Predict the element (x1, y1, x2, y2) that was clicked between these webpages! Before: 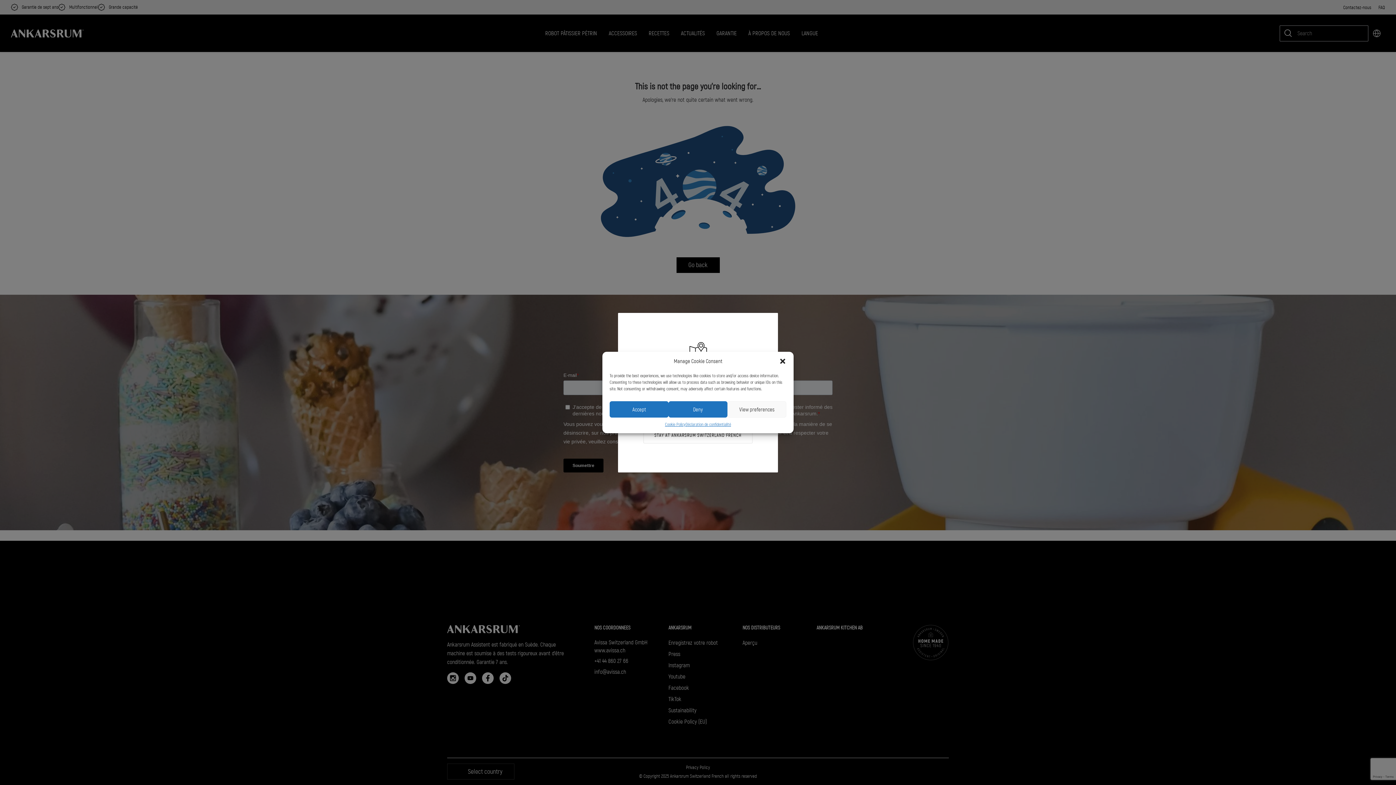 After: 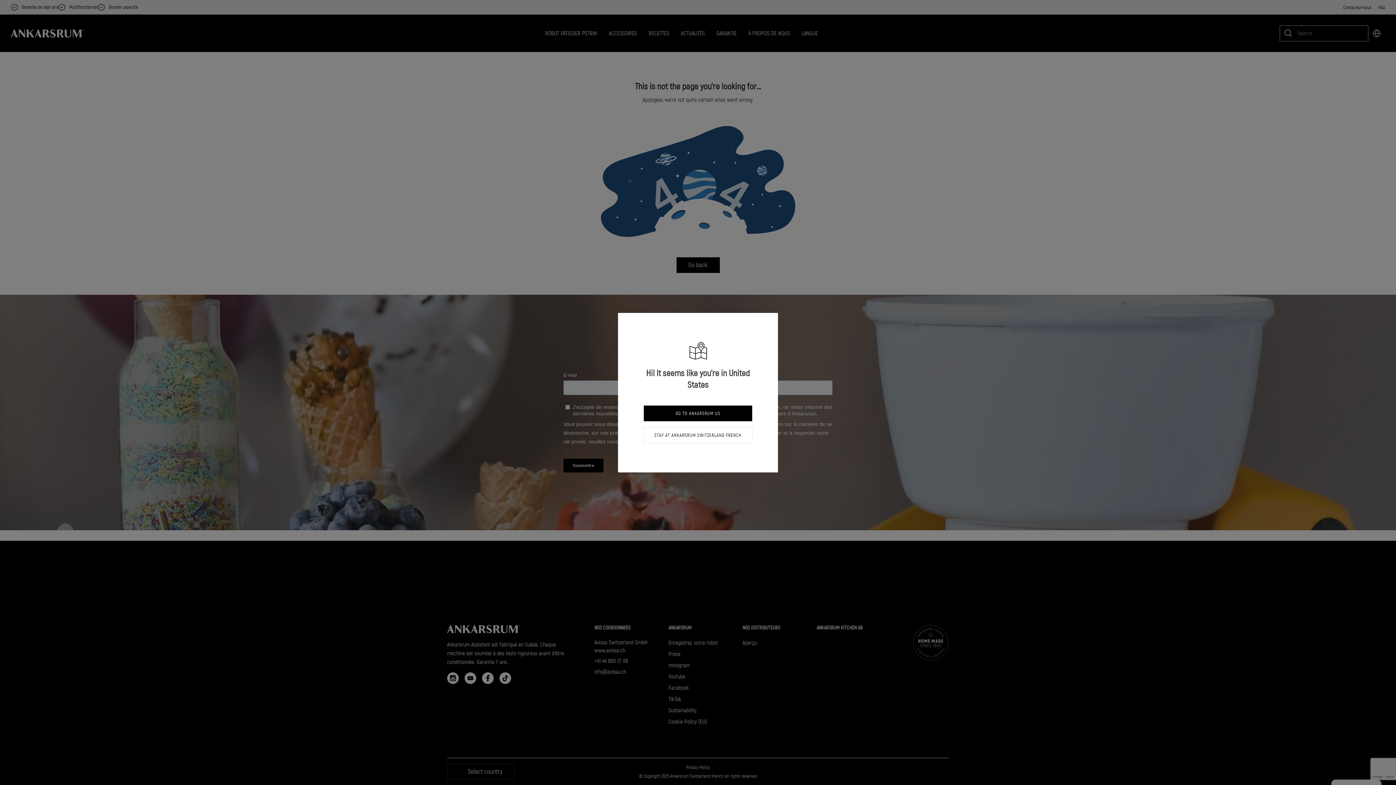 Action: bbox: (779, 357, 786, 365) label: close-dialog